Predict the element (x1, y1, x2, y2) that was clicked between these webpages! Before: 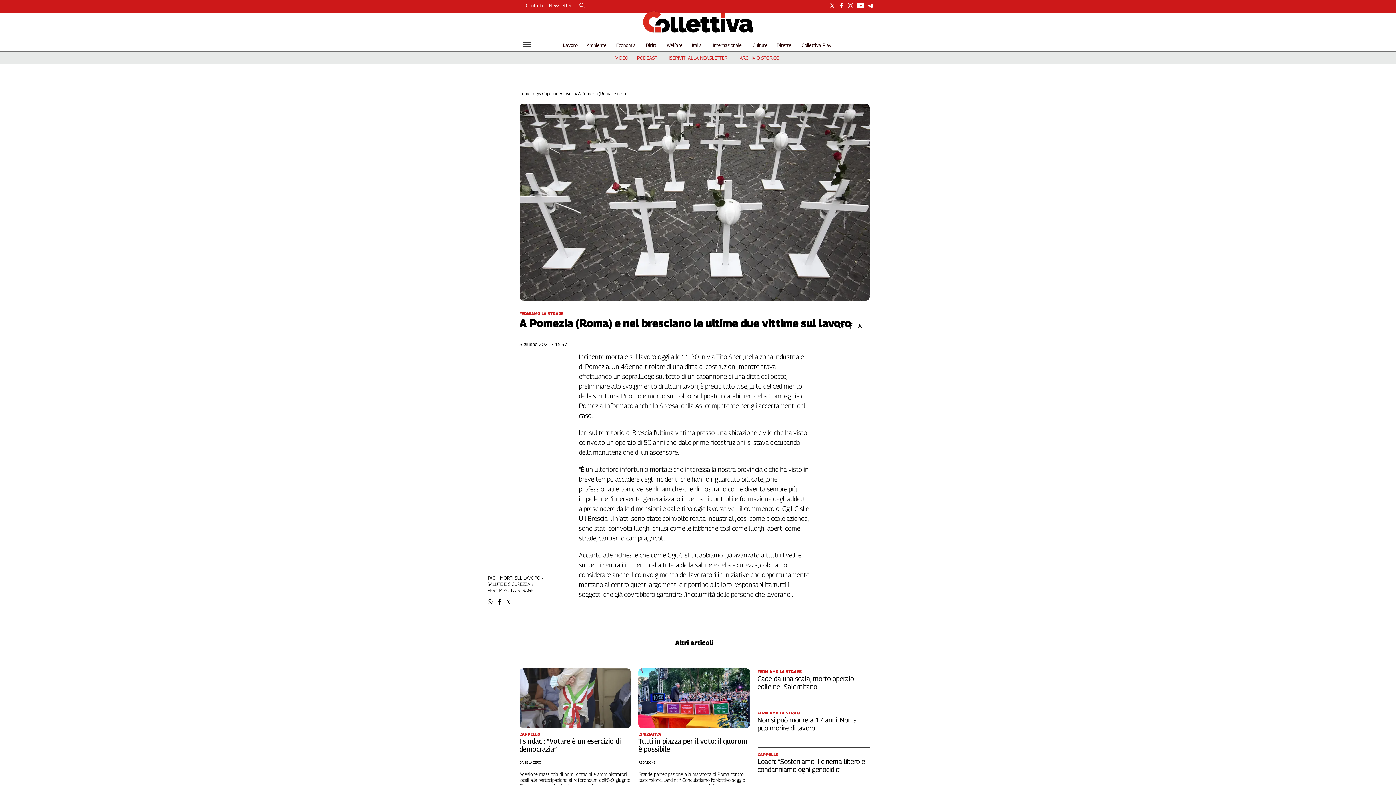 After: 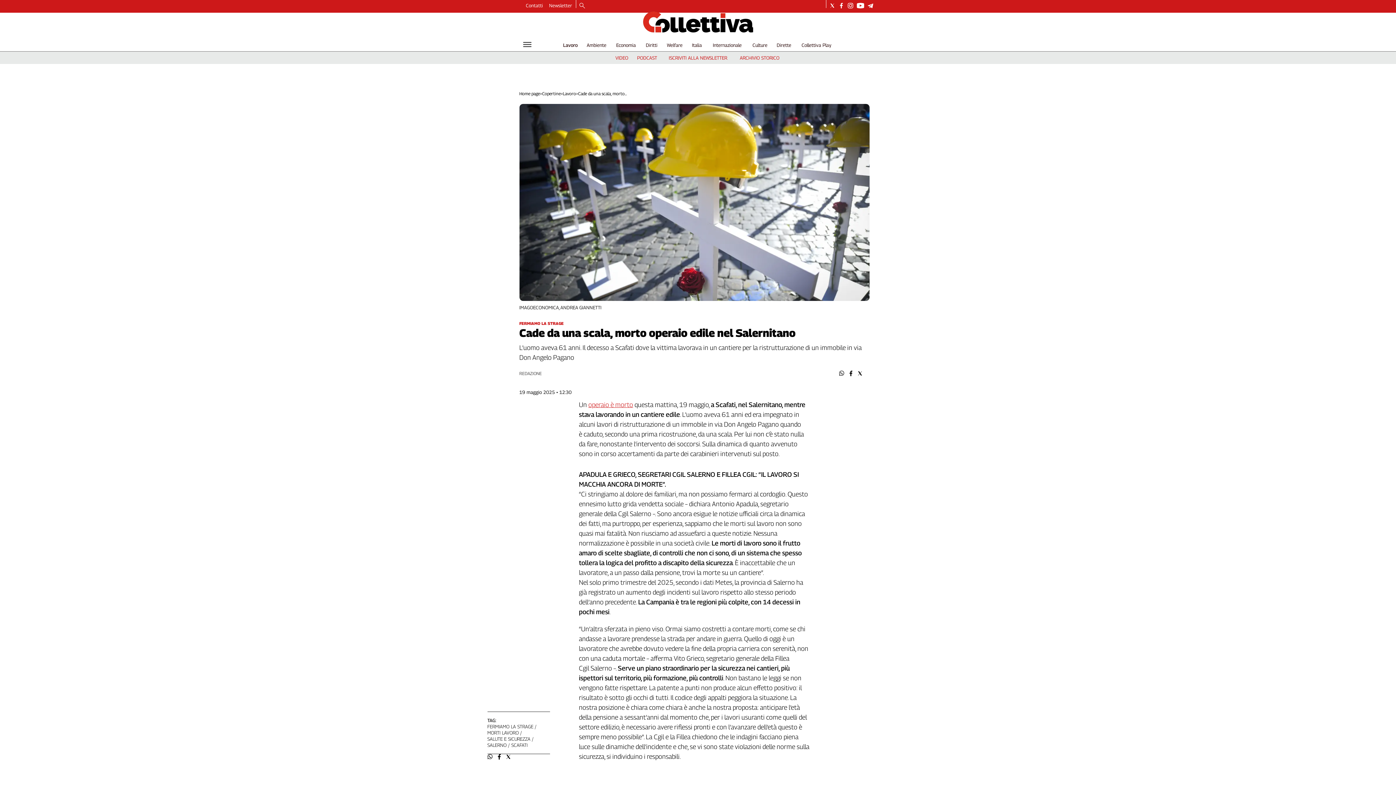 Action: bbox: (757, 674, 853, 690) label: Cade da una scala, morto operaio edile nel Salernitano